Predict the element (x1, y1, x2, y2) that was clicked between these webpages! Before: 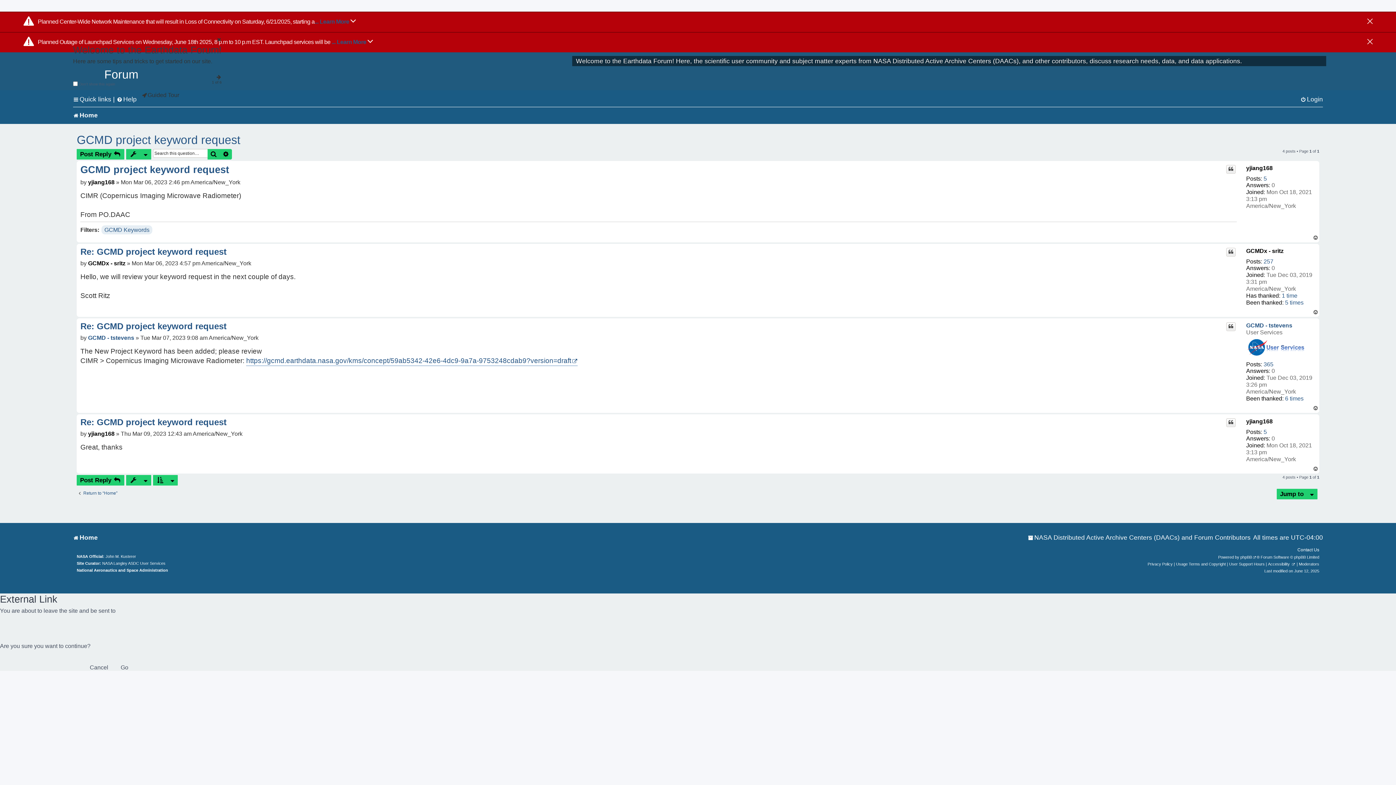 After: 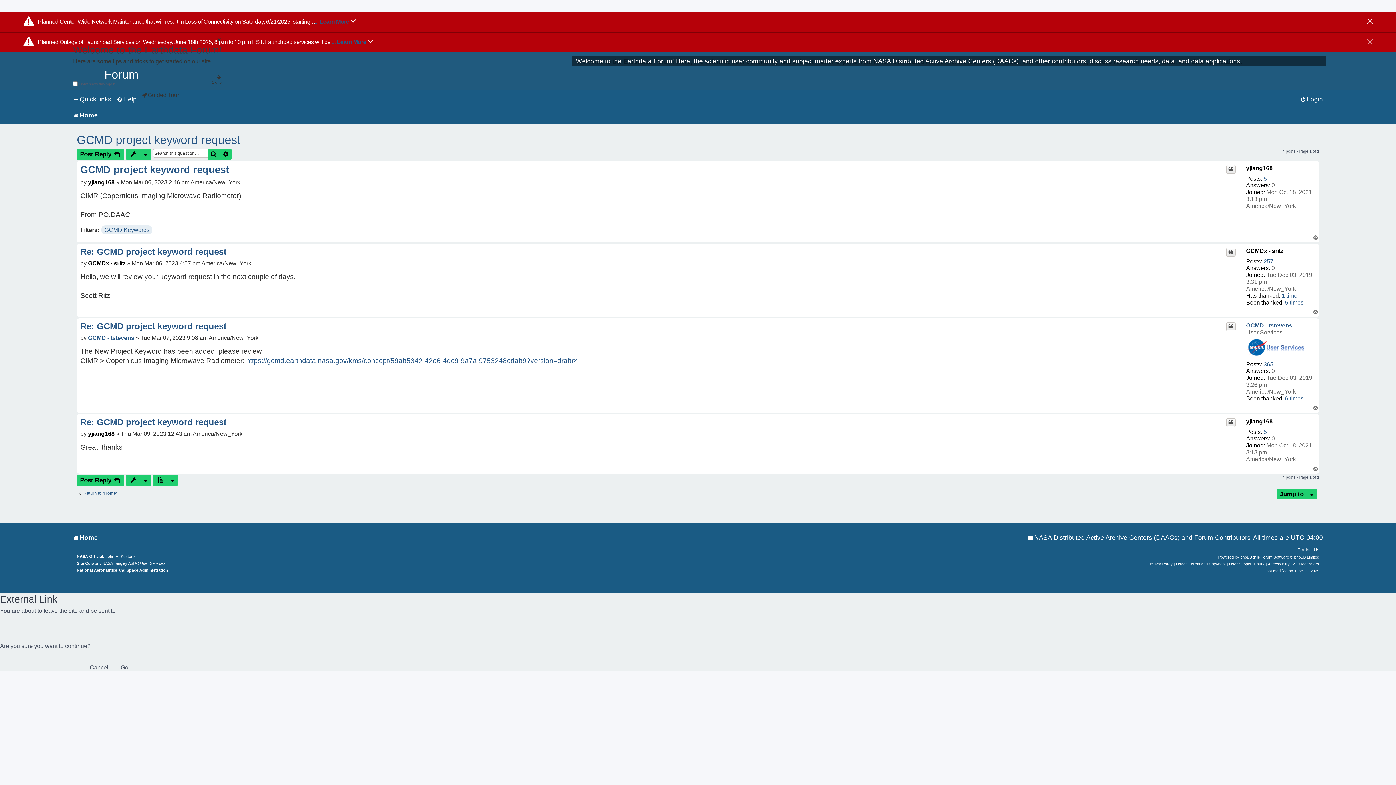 Action: bbox: (76, 133, 240, 146) label: GCMD project keyword request